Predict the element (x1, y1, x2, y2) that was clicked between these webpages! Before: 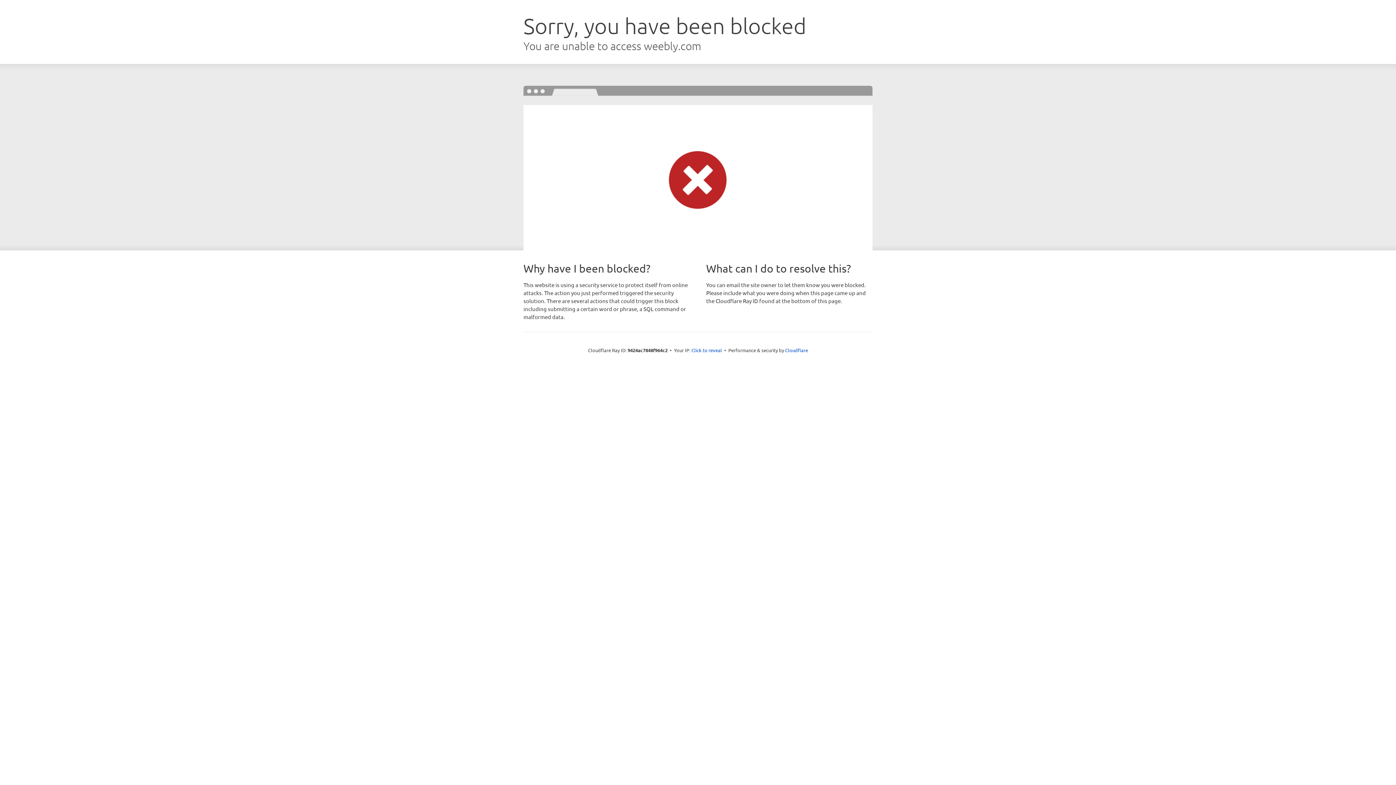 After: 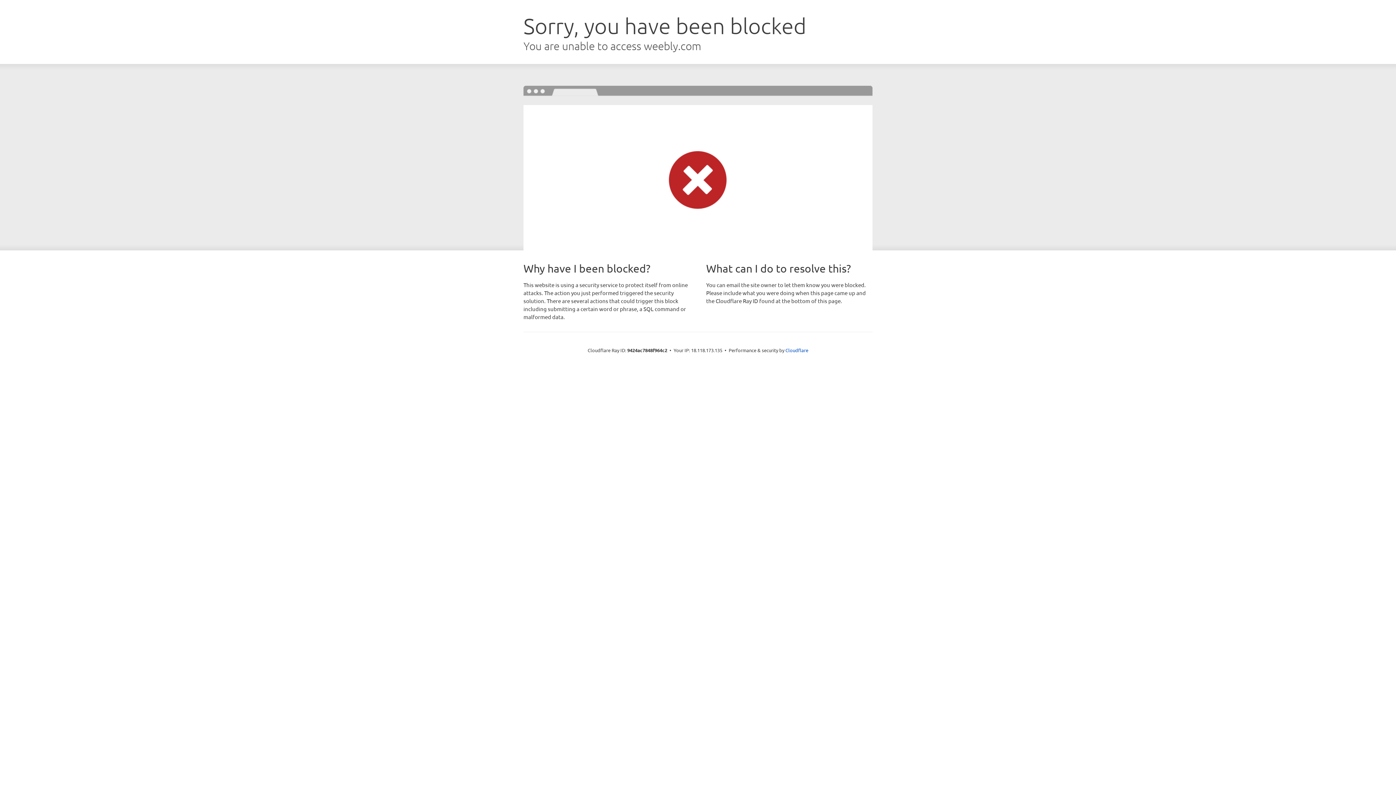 Action: bbox: (691, 346, 722, 353) label: Click to reveal